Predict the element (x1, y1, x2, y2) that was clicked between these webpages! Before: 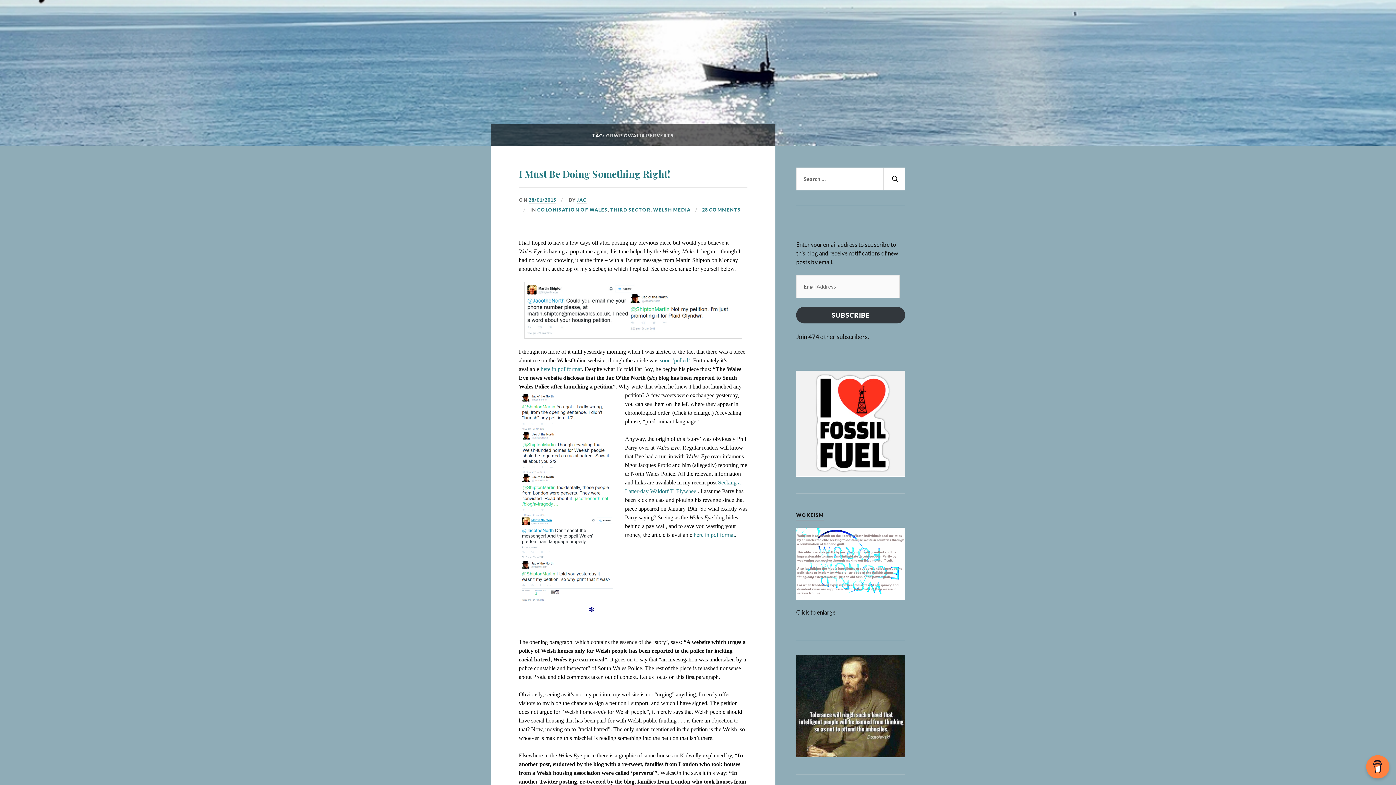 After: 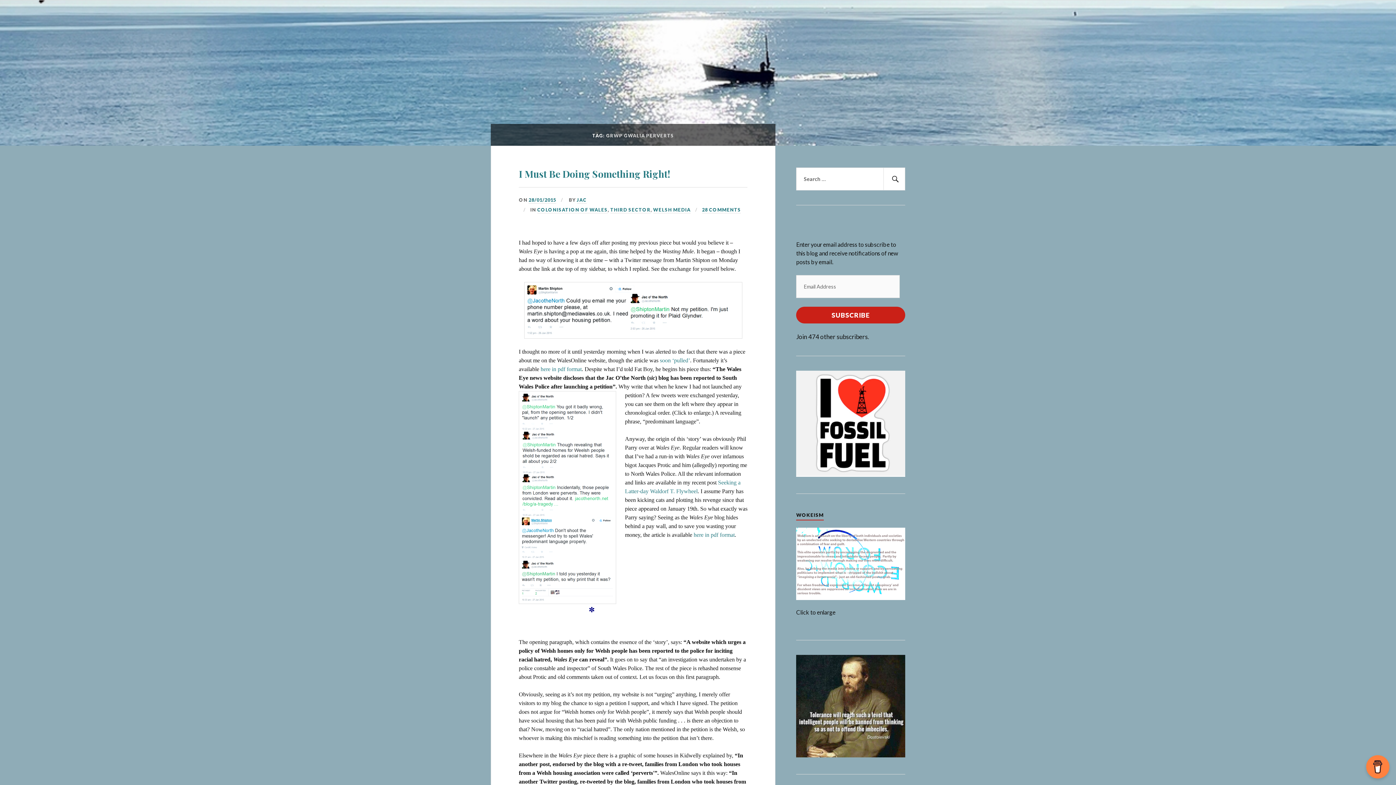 Action: bbox: (796, 306, 905, 323) label: SUBSCRIBE